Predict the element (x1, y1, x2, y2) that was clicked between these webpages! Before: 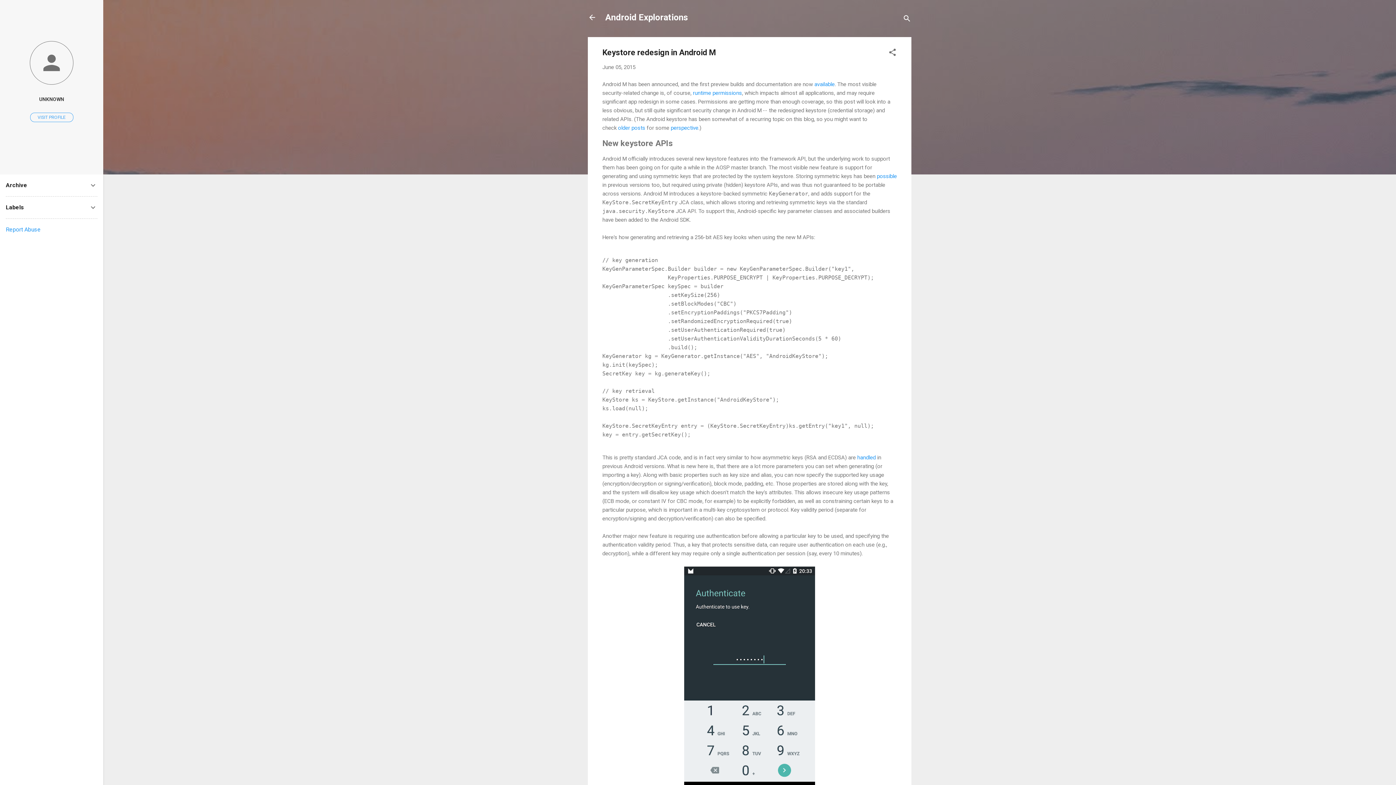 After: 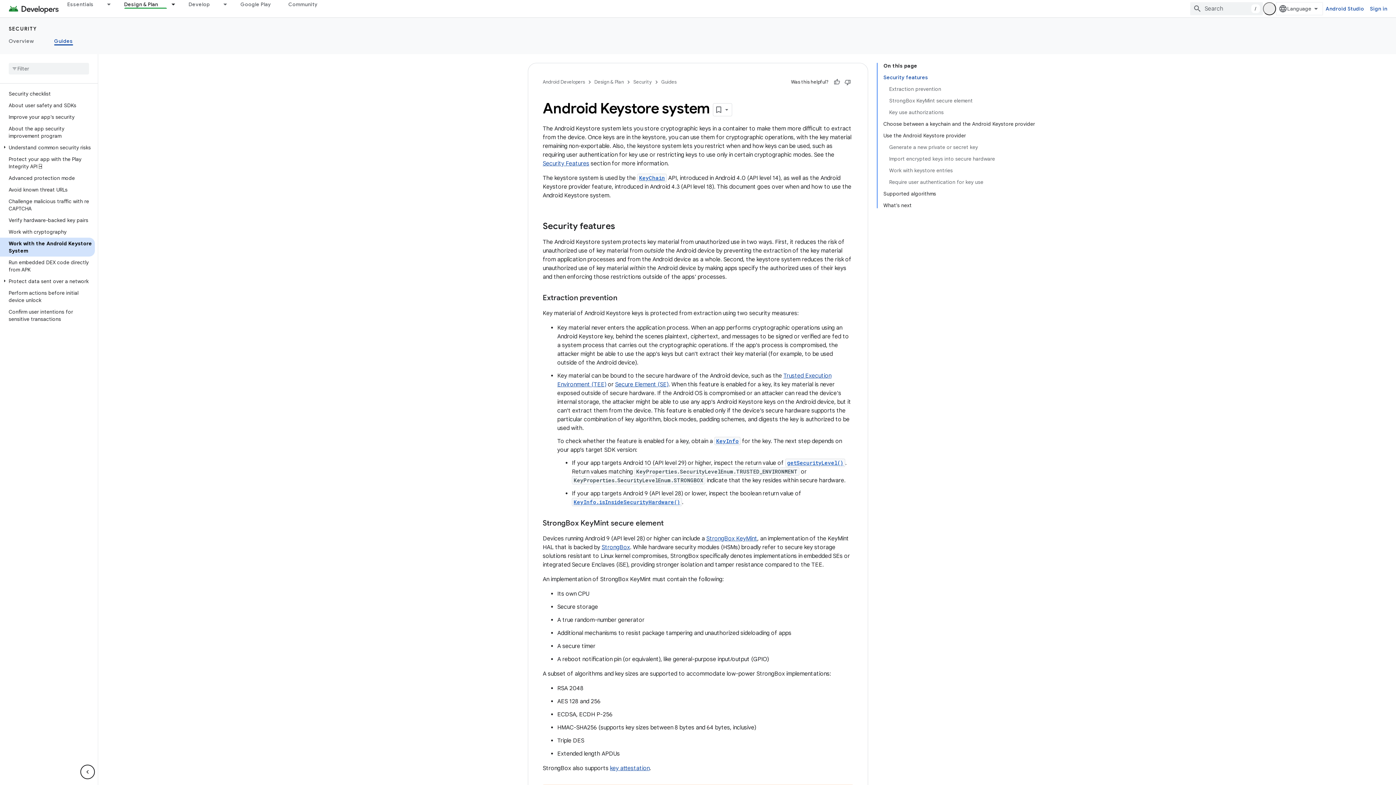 Action: bbox: (857, 454, 876, 461) label: handled